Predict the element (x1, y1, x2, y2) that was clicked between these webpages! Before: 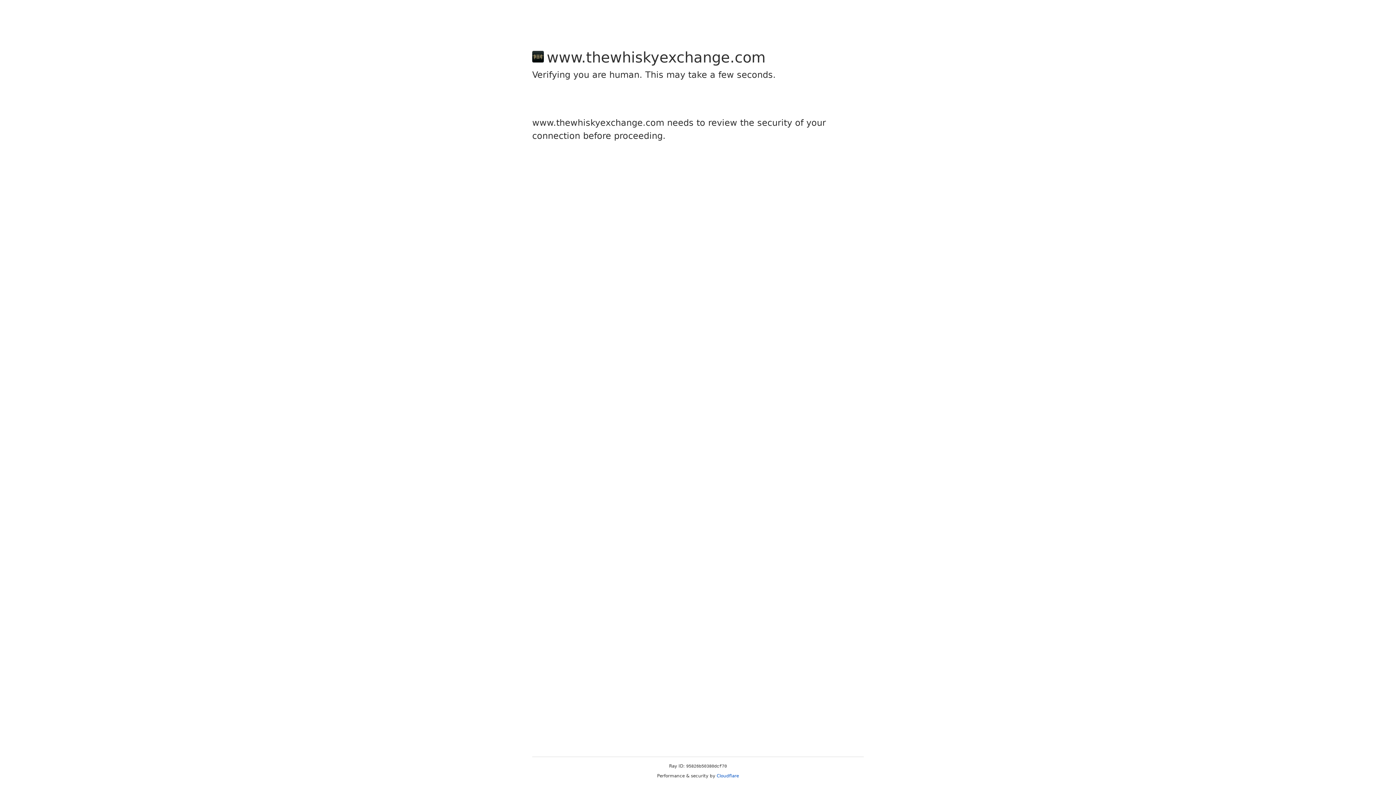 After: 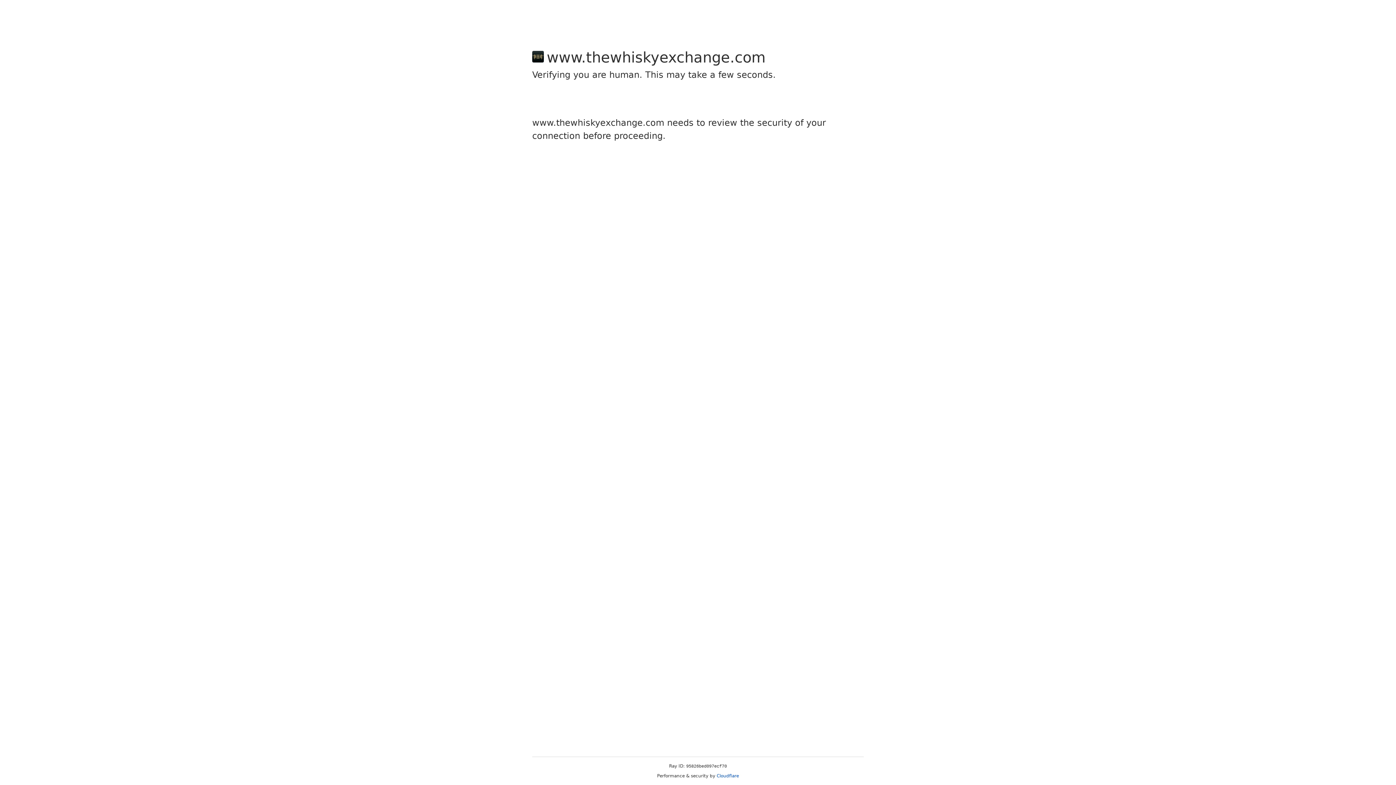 Action: label: Cloudflare bbox: (716, 773, 739, 778)